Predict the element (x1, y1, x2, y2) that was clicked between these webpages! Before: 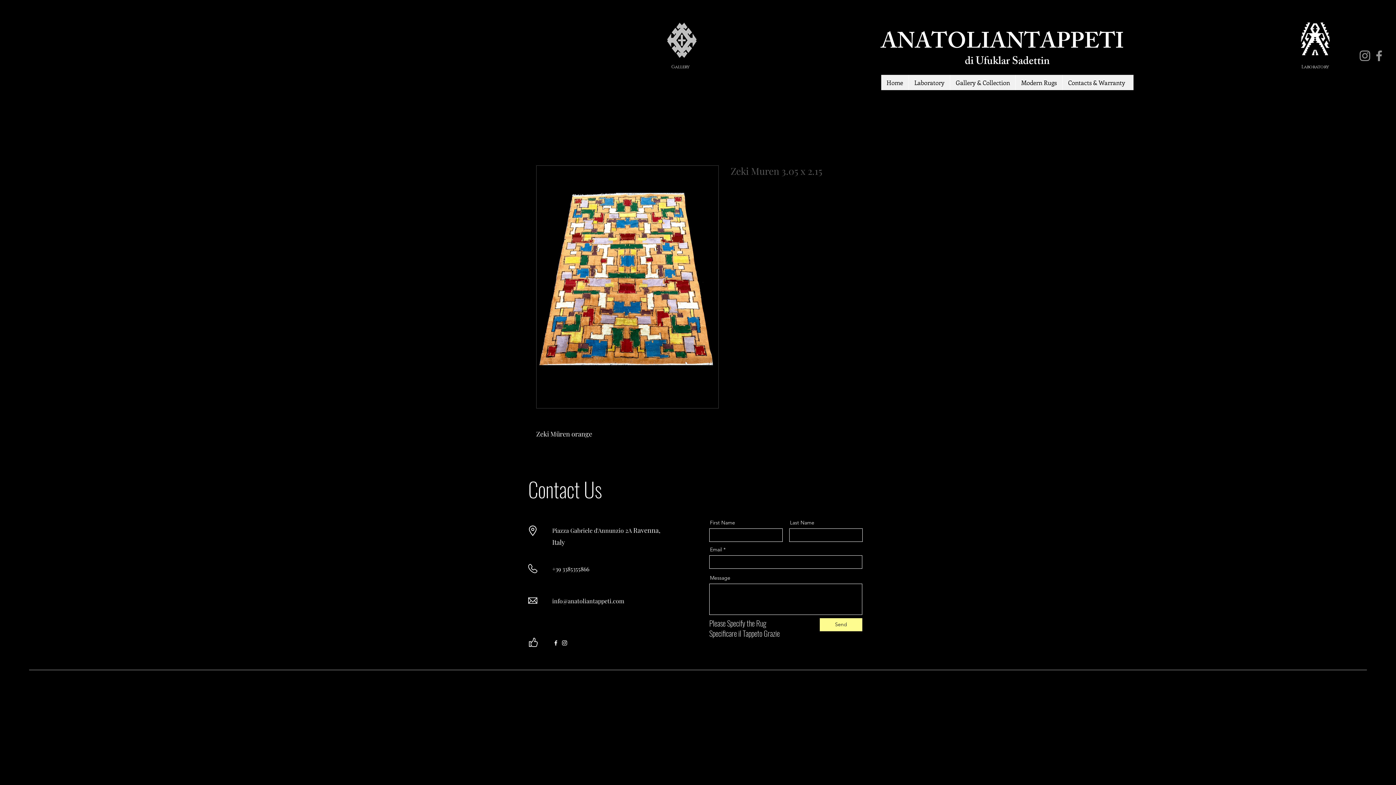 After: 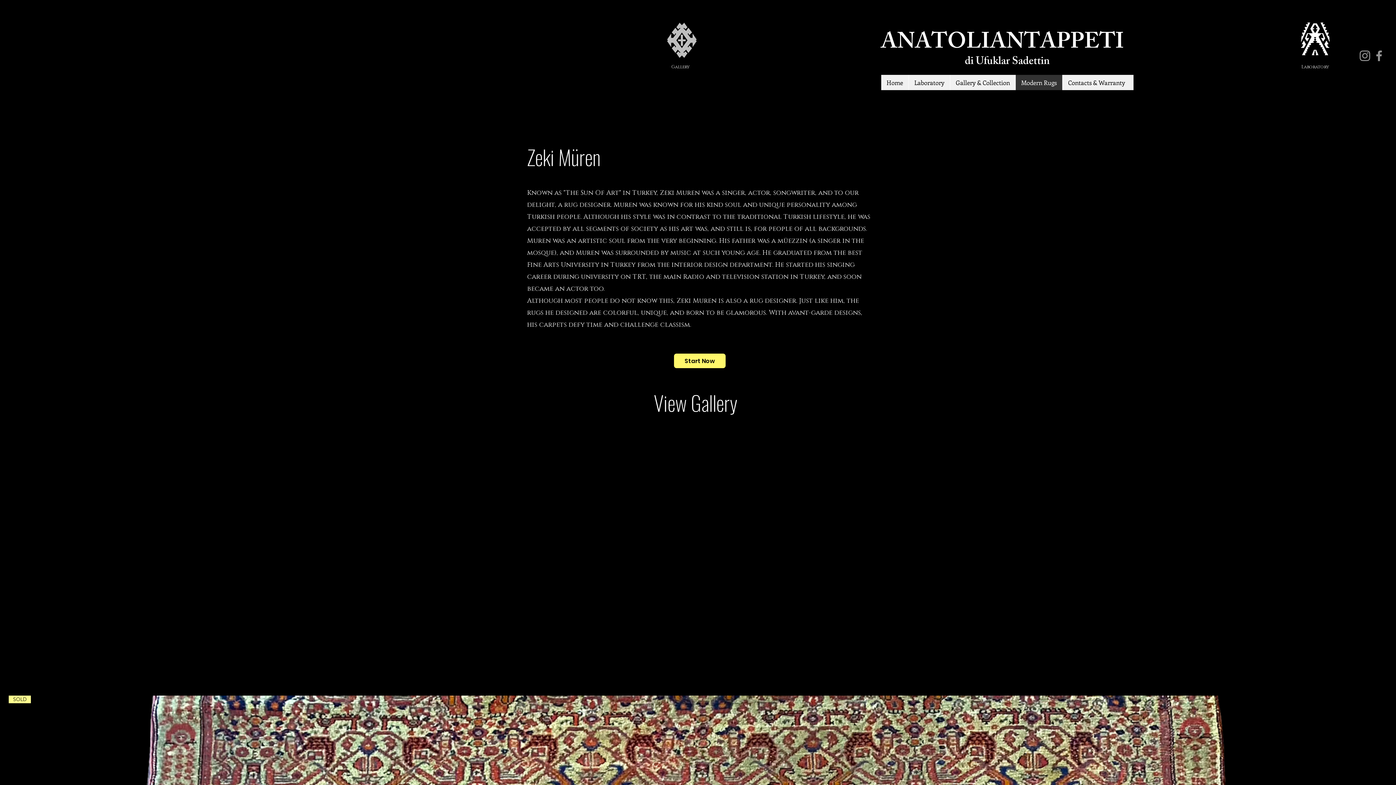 Action: bbox: (1015, 74, 1062, 90) label: Modern Rugs